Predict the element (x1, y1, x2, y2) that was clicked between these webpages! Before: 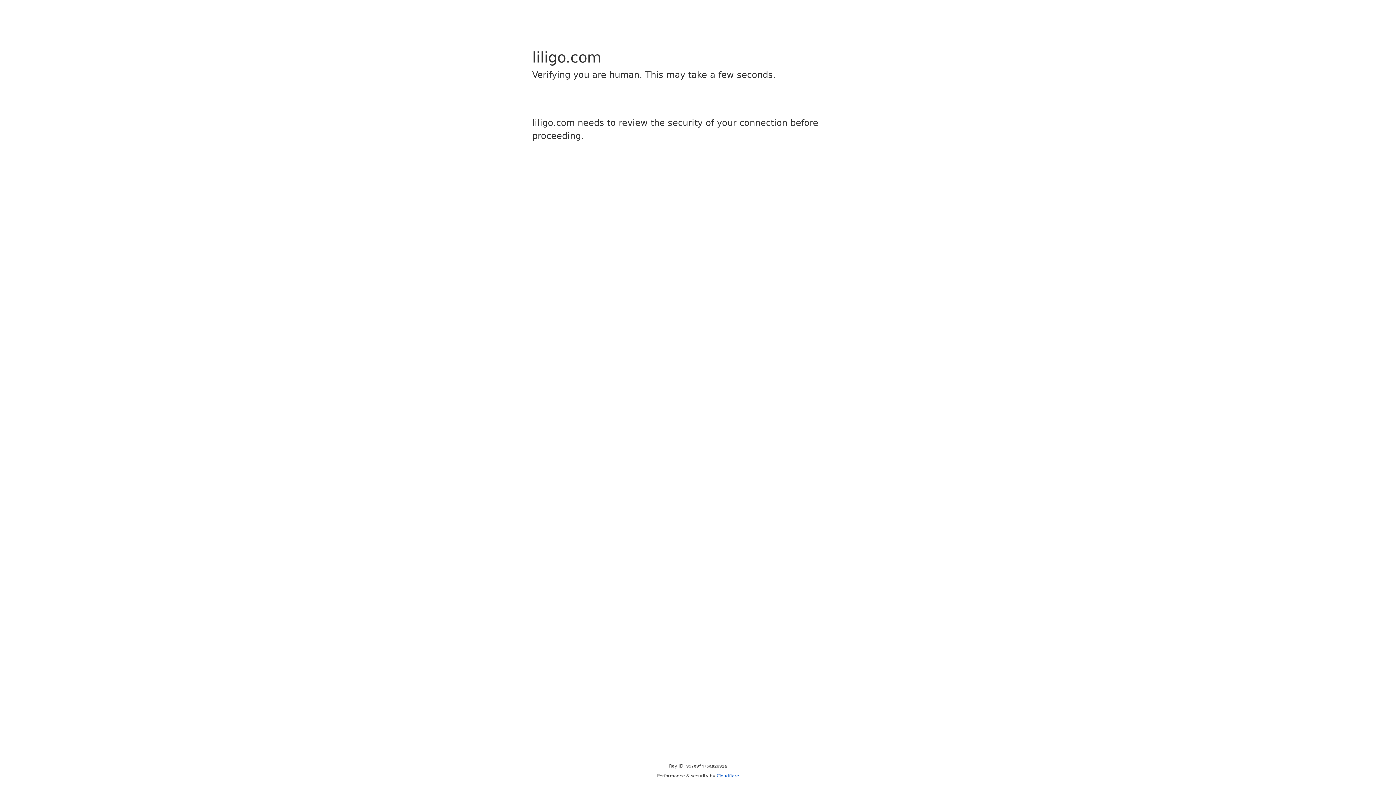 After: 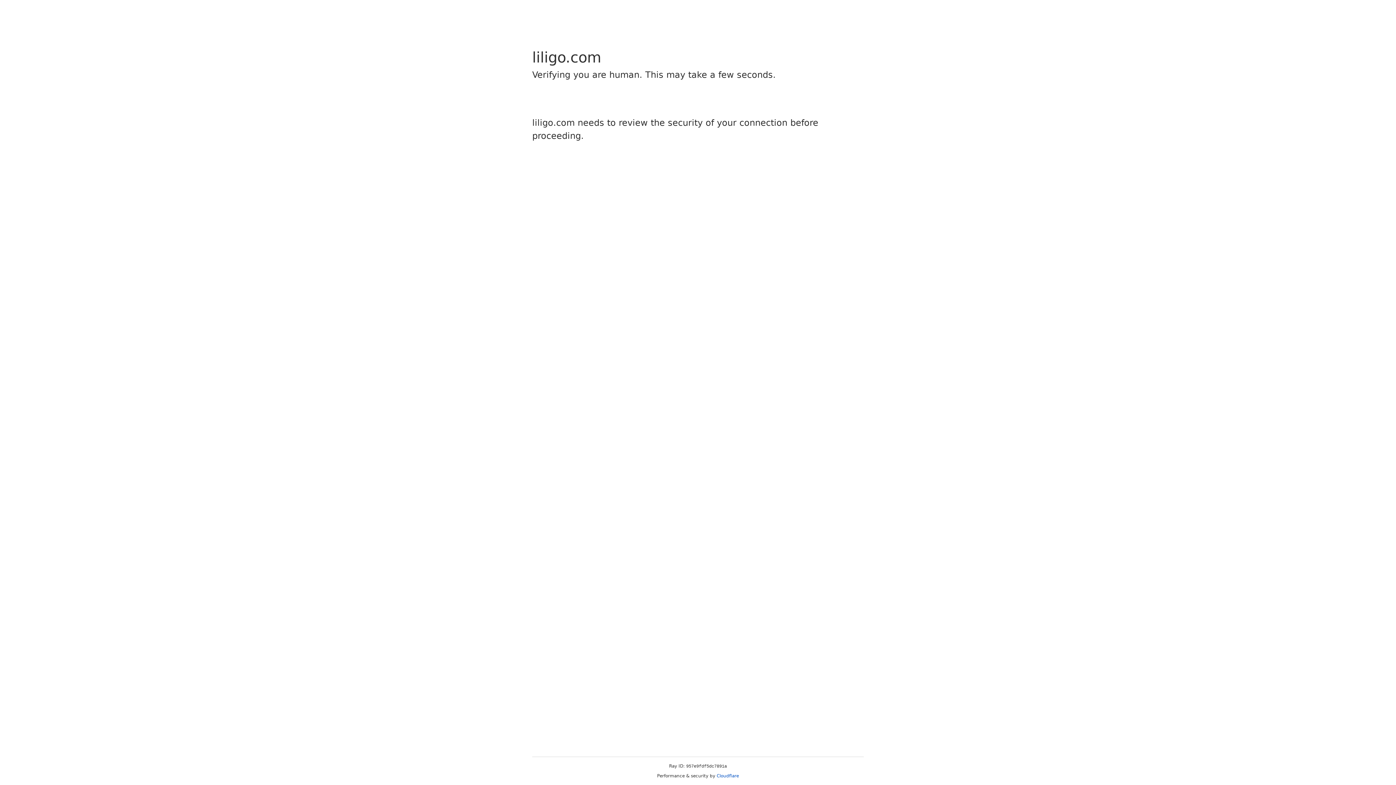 Action: bbox: (716, 773, 739, 778) label: Cloudflare